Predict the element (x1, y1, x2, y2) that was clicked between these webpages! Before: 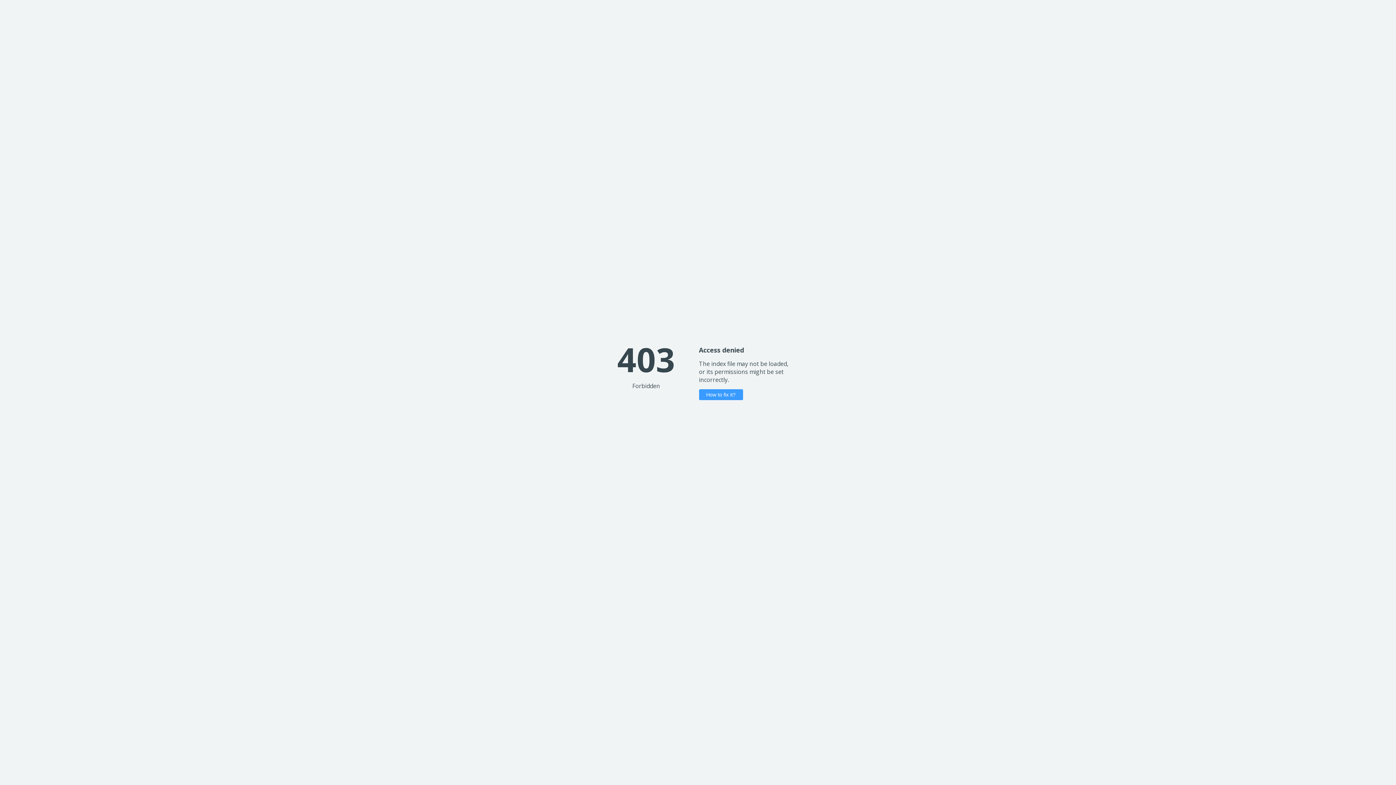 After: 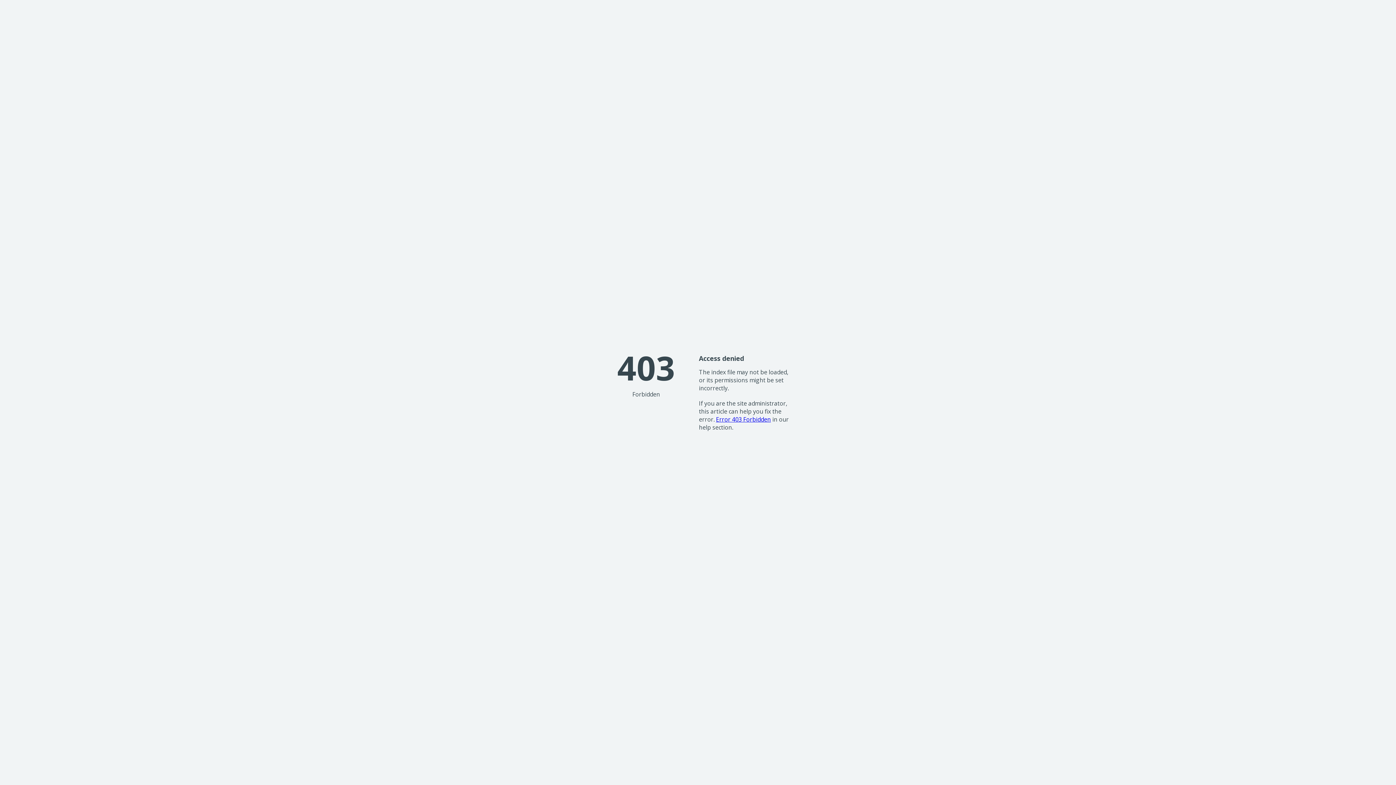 Action: label: How to fix it? bbox: (699, 389, 743, 400)